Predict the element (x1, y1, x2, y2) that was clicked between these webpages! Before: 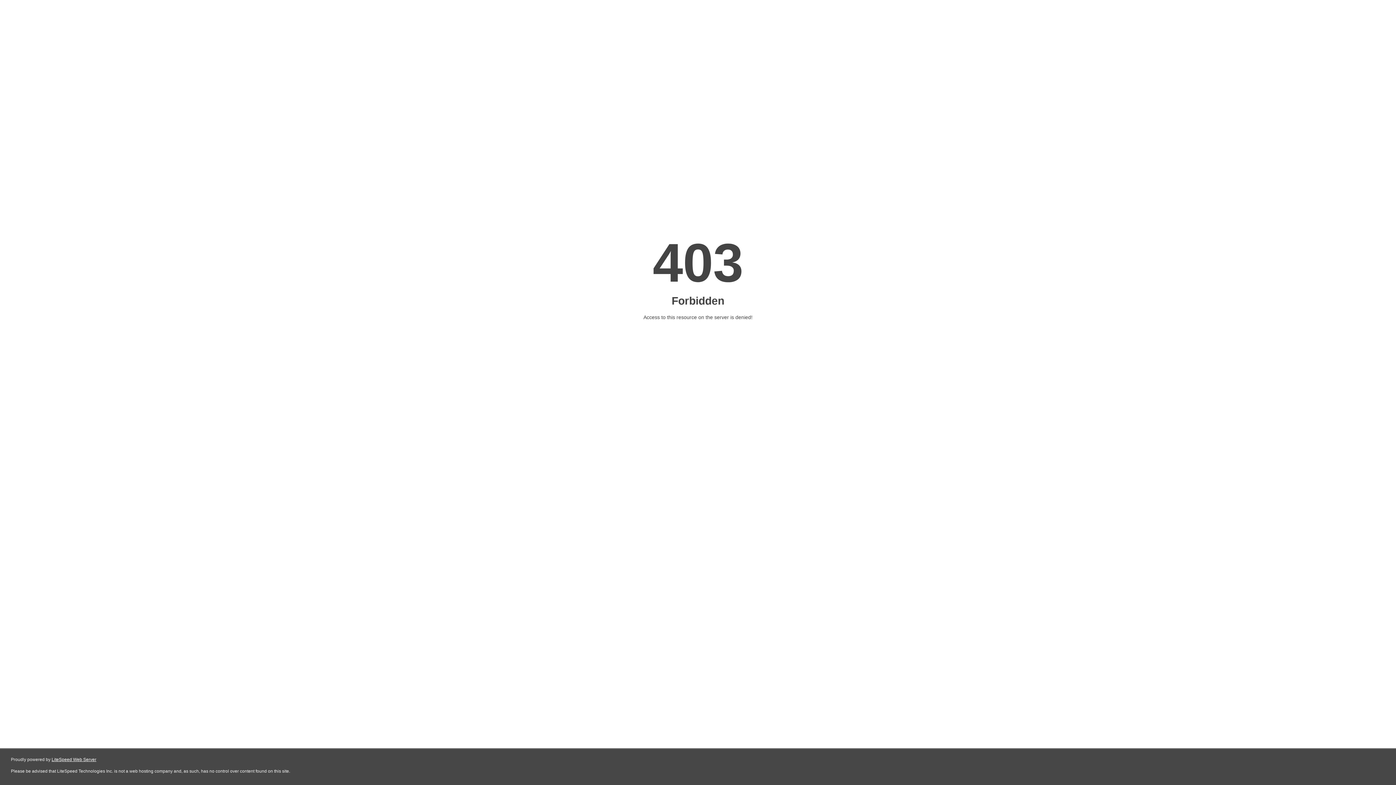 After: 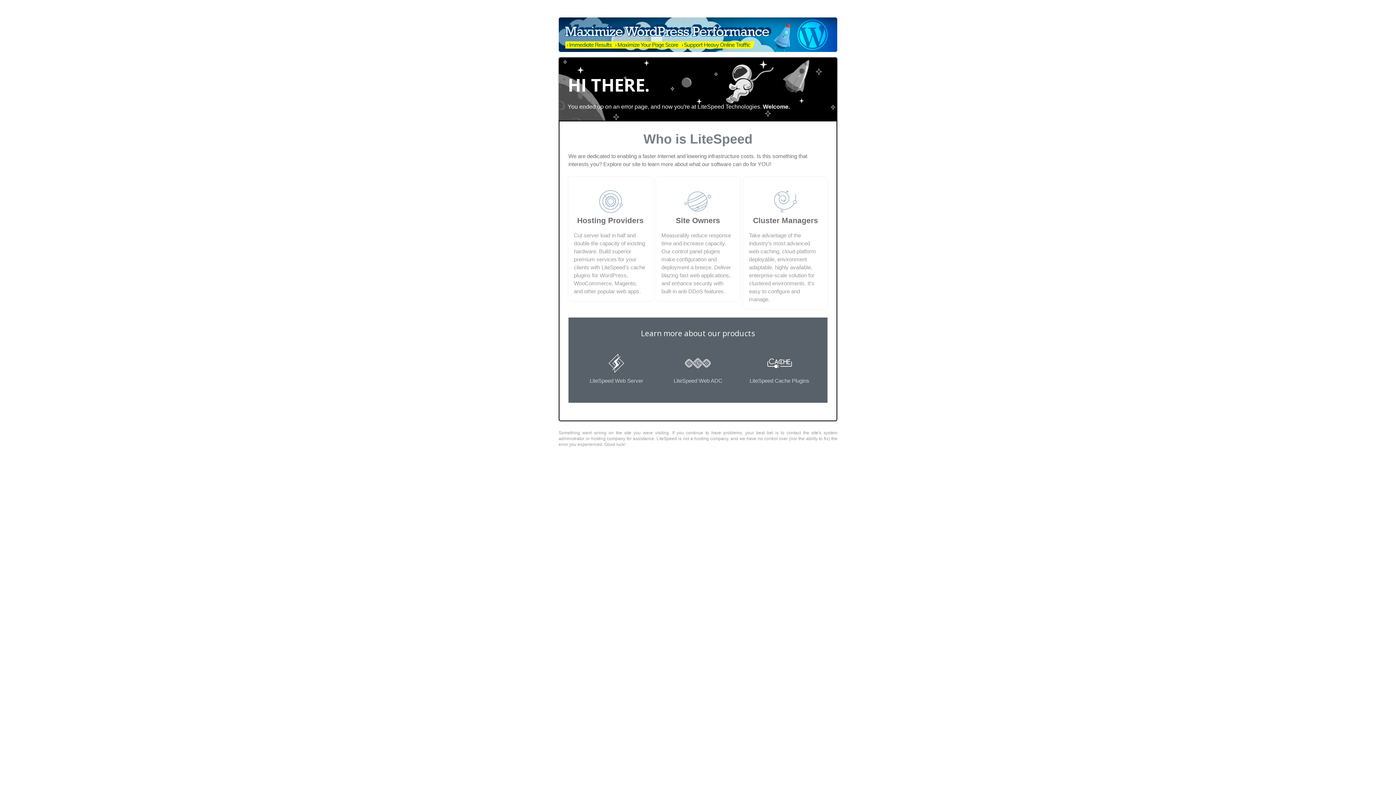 Action: label: LiteSpeed Web Server bbox: (51, 757, 96, 762)